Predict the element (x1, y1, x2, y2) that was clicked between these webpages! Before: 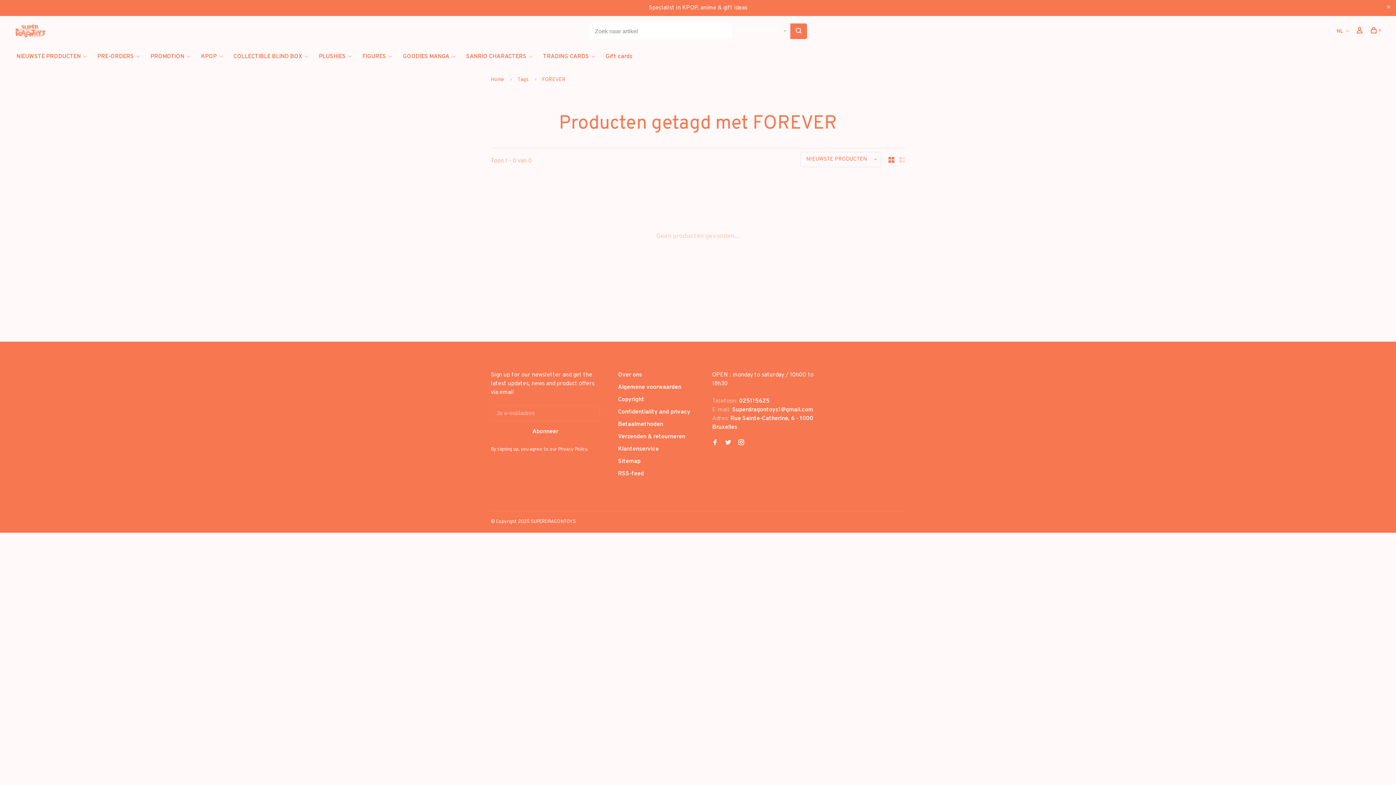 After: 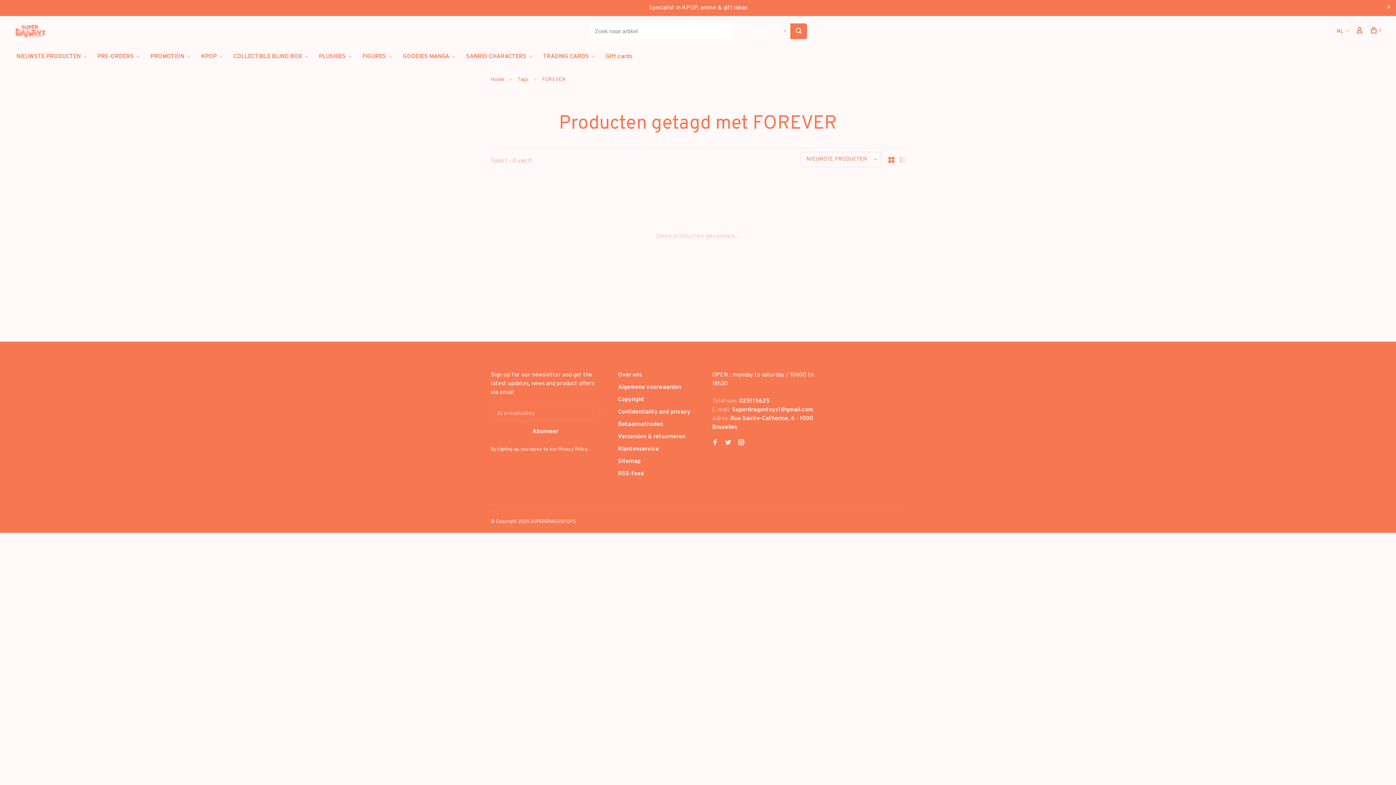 Action: bbox: (712, 406, 813, 413) label: E-mail: Superdragontoys1@gmail.com